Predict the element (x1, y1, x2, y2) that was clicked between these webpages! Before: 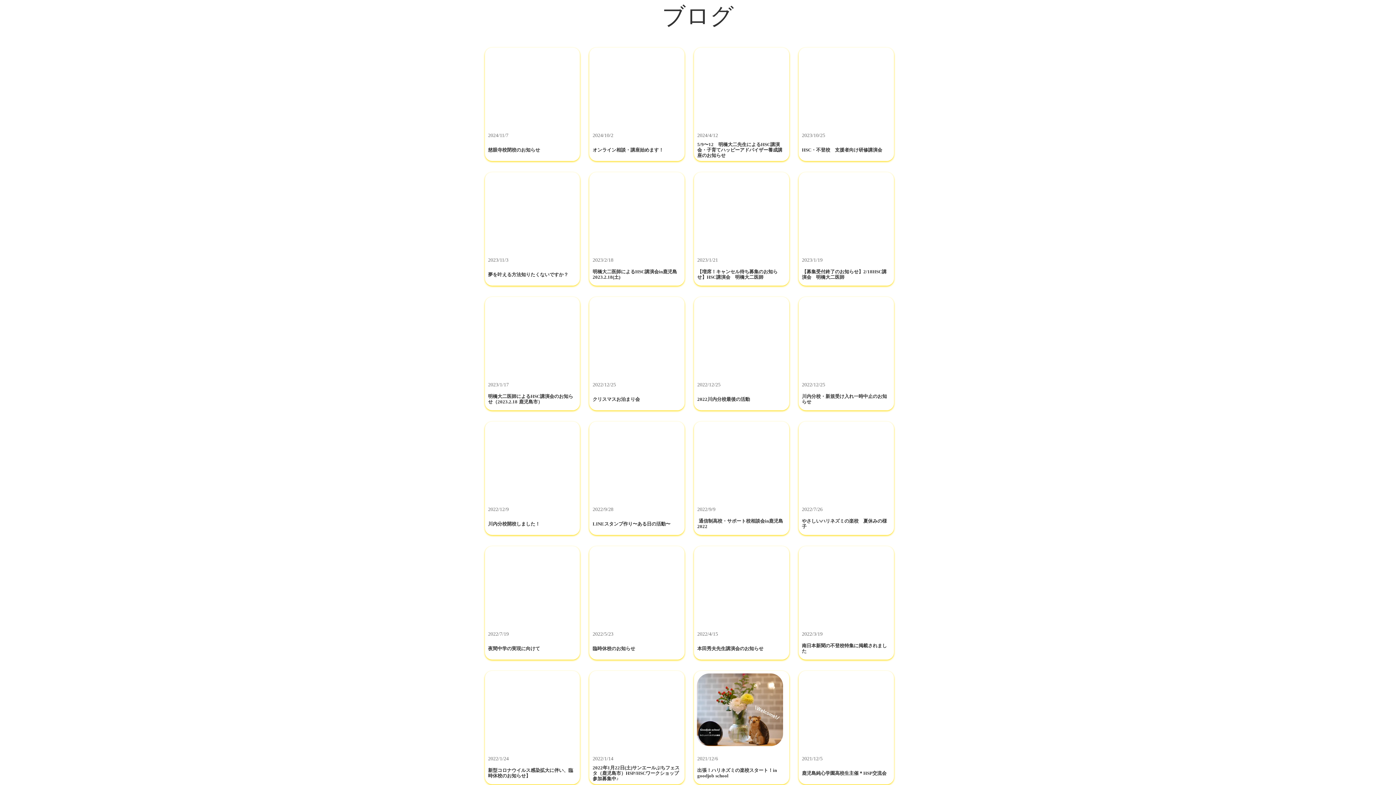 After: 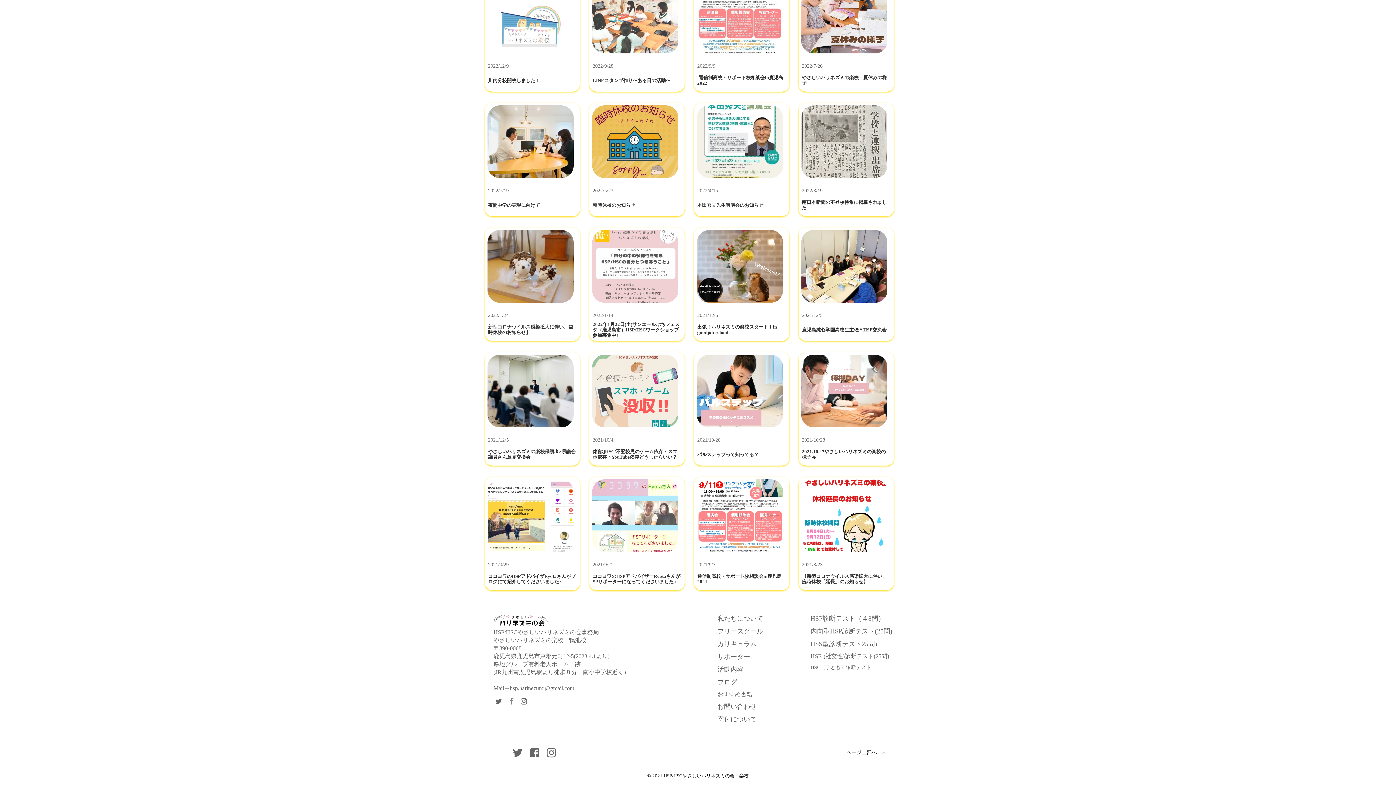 Action: bbox: (506, 140, 517, 155)